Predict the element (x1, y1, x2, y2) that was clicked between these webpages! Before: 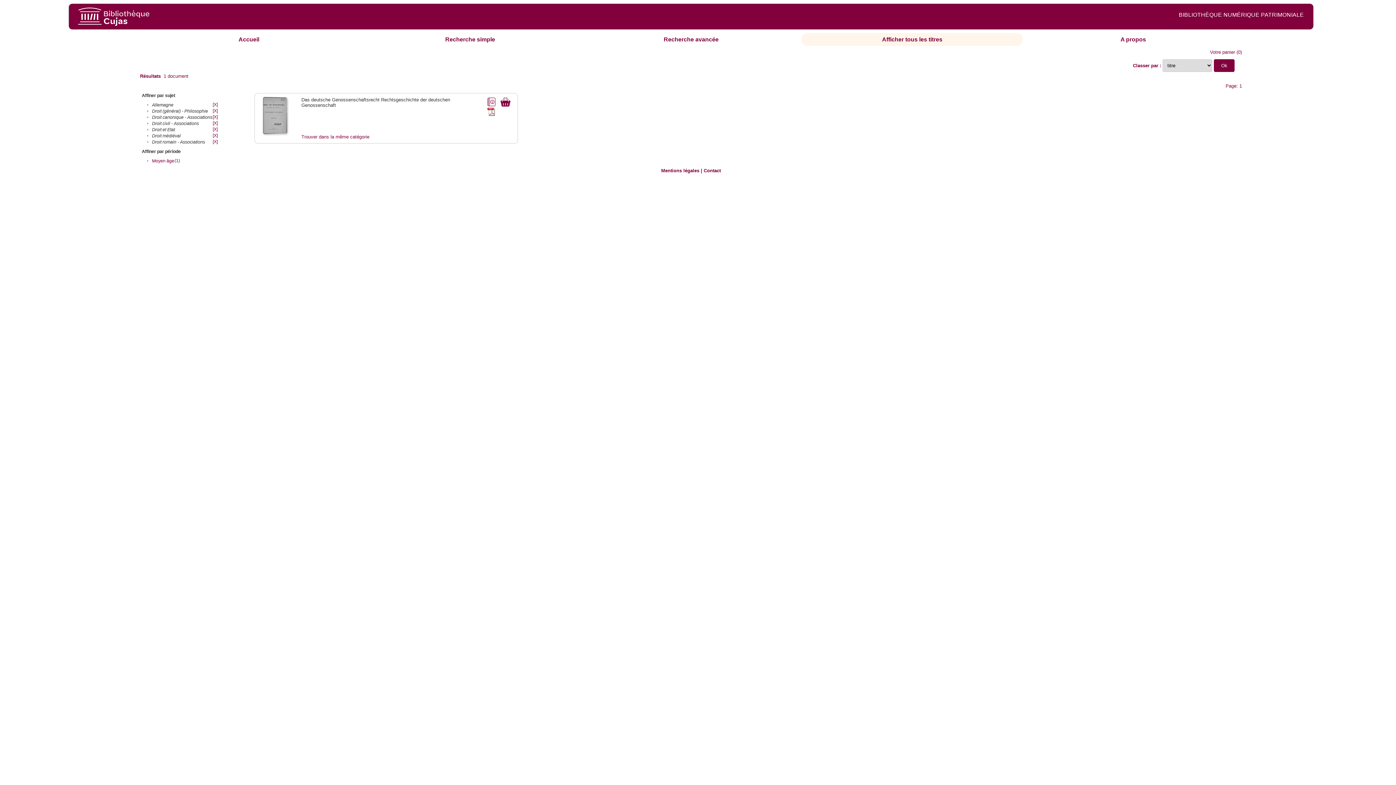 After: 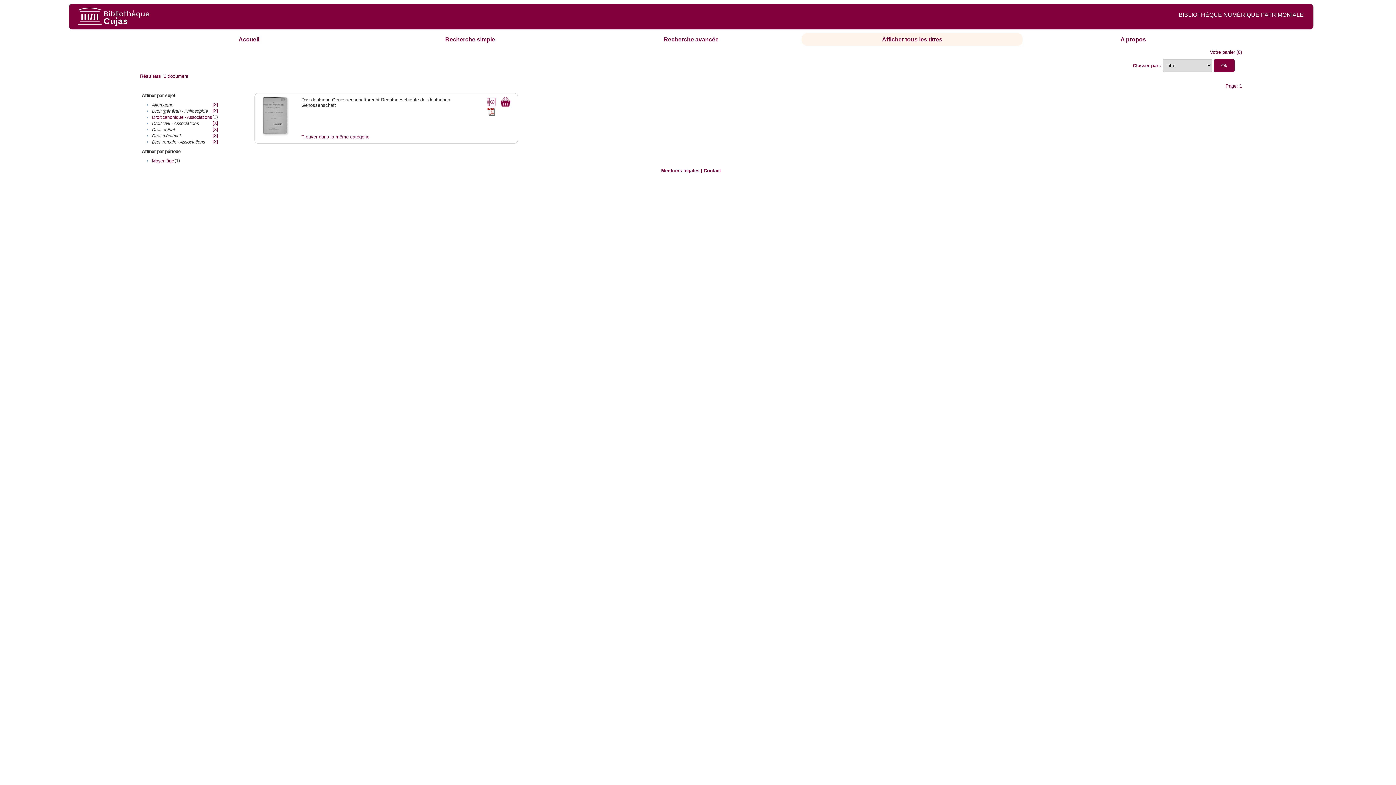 Action: label: [X] bbox: (212, 114, 217, 119)